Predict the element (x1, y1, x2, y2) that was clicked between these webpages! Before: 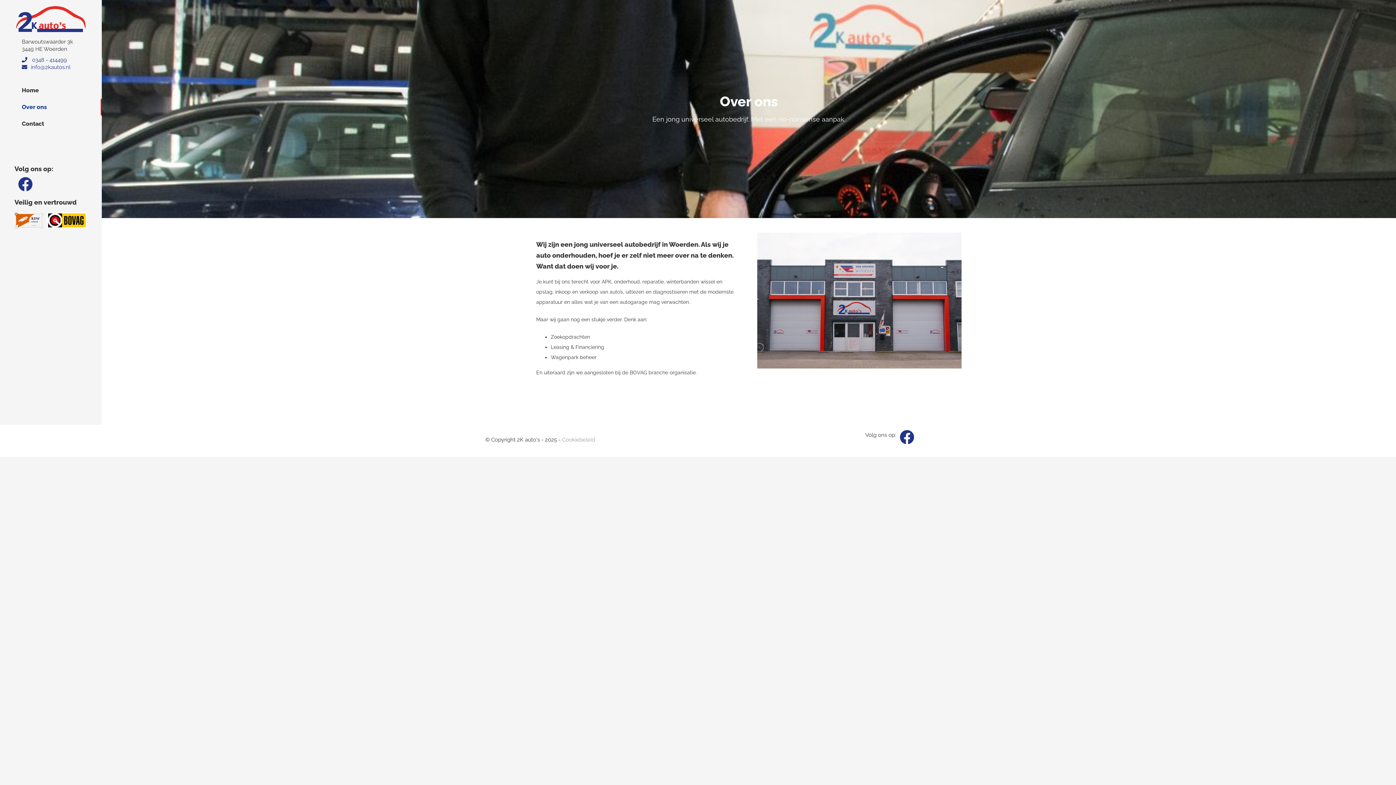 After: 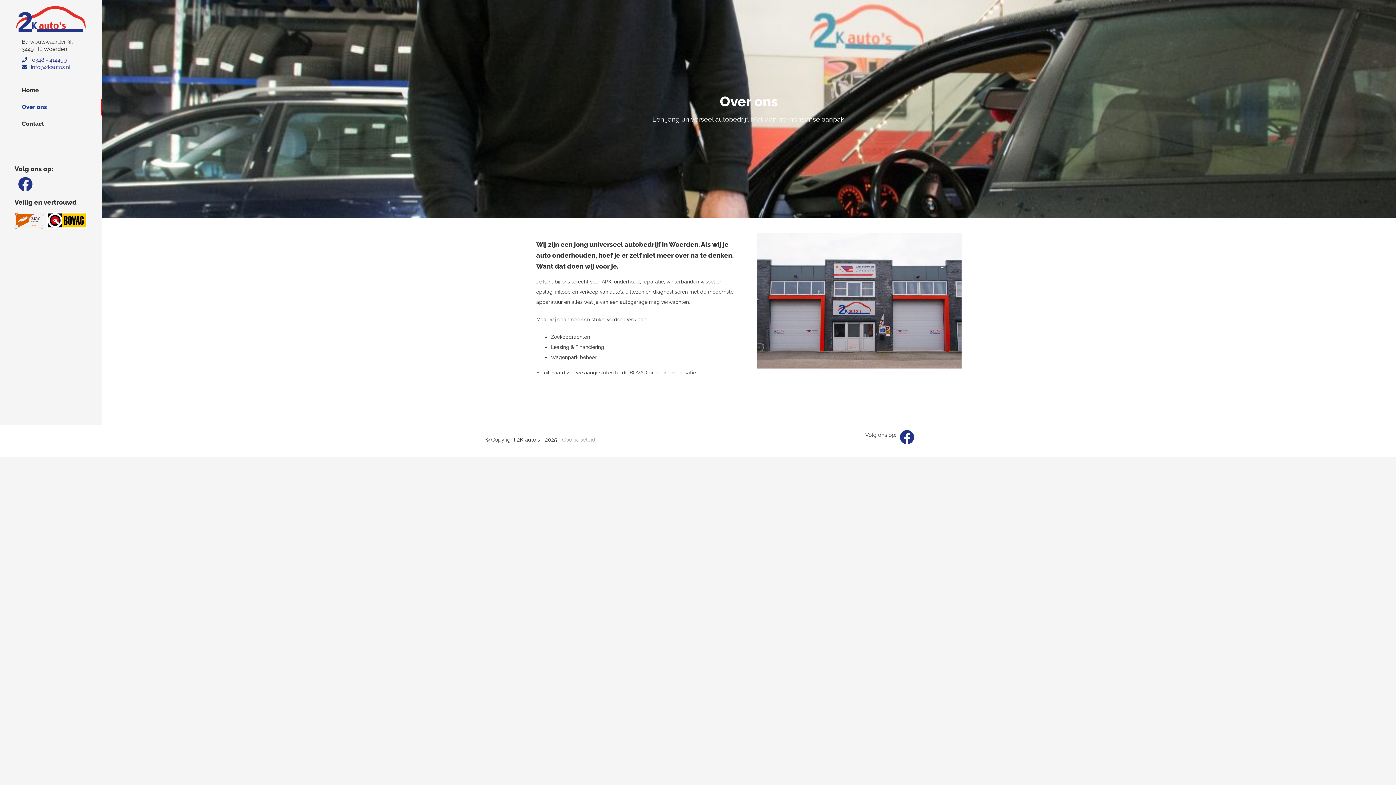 Action: bbox: (14, 178, 29, 193)